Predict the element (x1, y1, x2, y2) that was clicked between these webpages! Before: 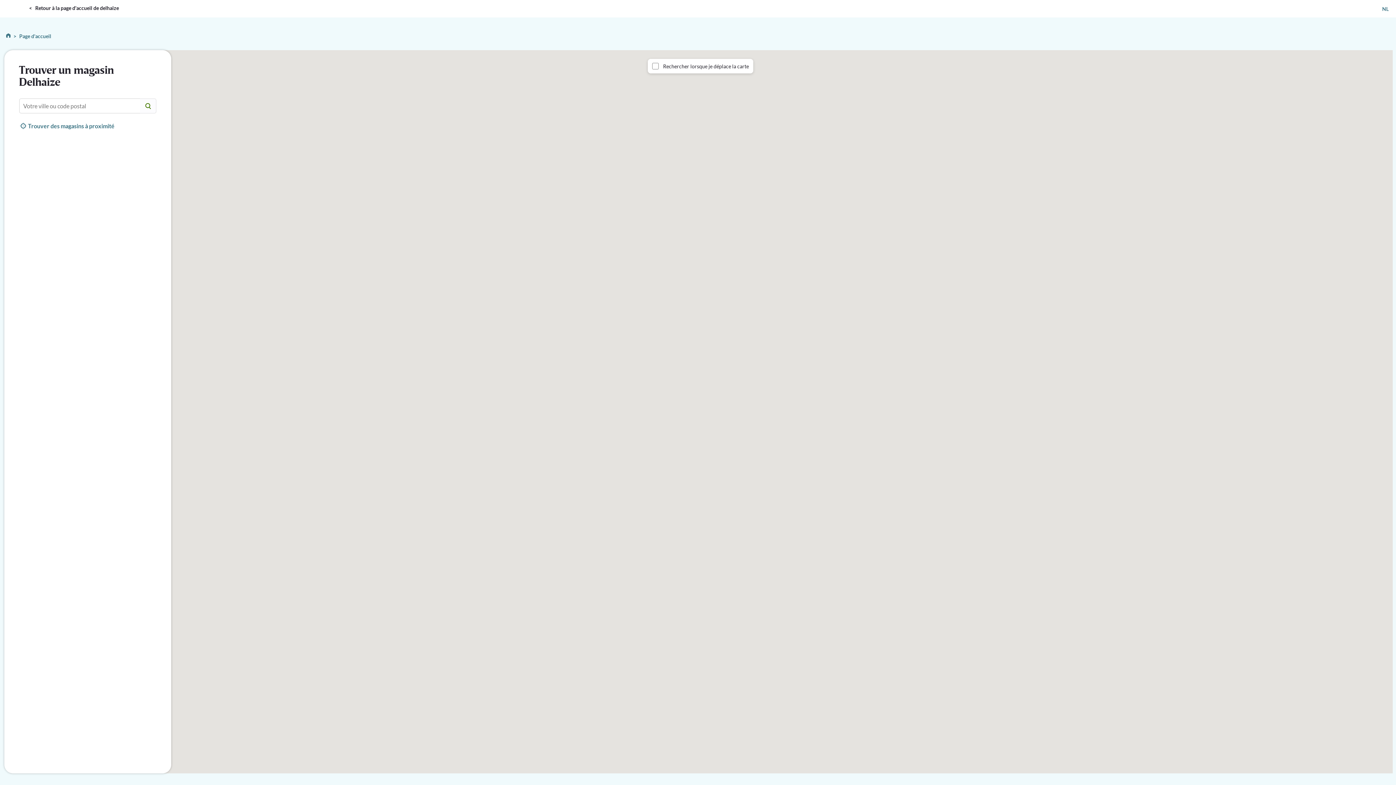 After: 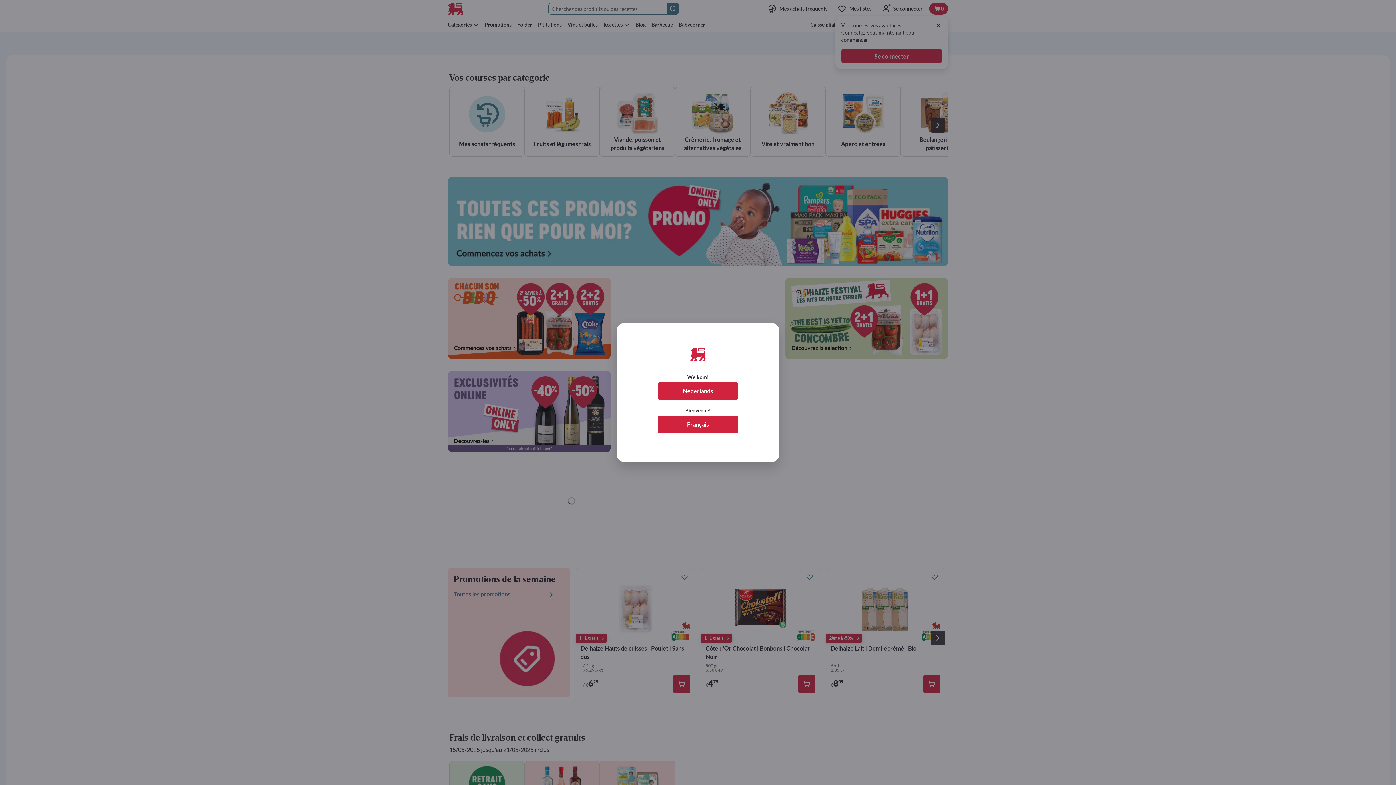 Action: label: <   Retour à la page d'accueil de delhaize bbox: (29, 4, 118, 11)